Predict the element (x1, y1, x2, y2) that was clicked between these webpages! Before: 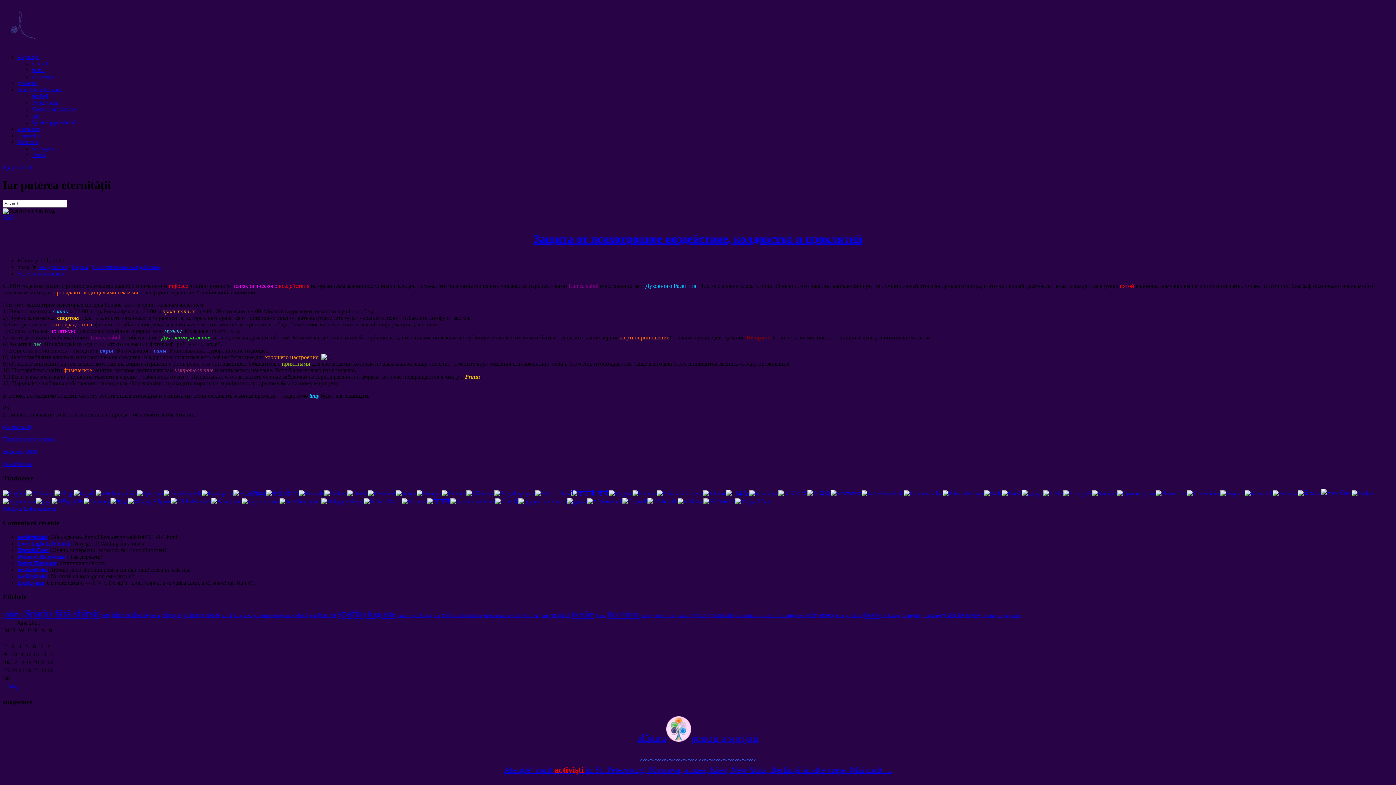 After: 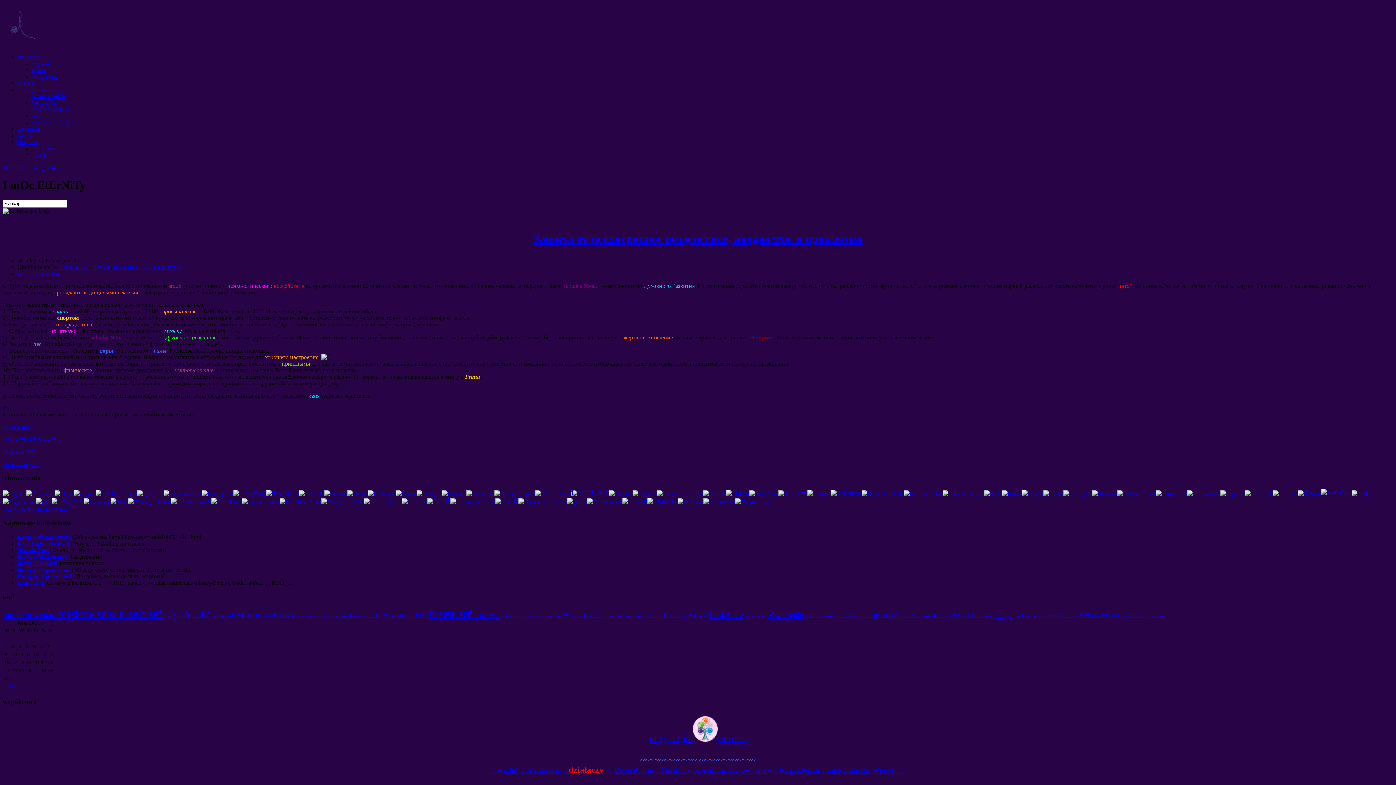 Action: bbox: (1043, 490, 1063, 496)